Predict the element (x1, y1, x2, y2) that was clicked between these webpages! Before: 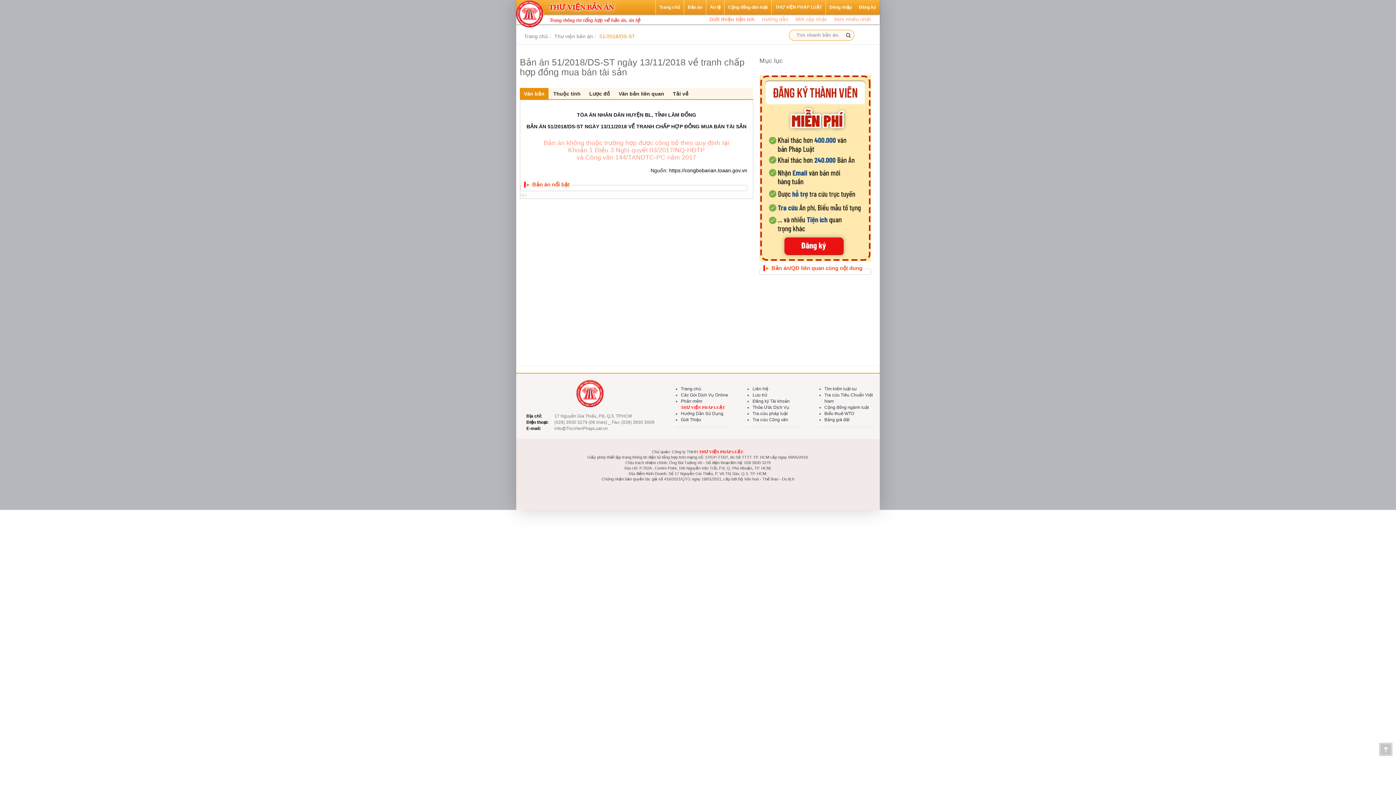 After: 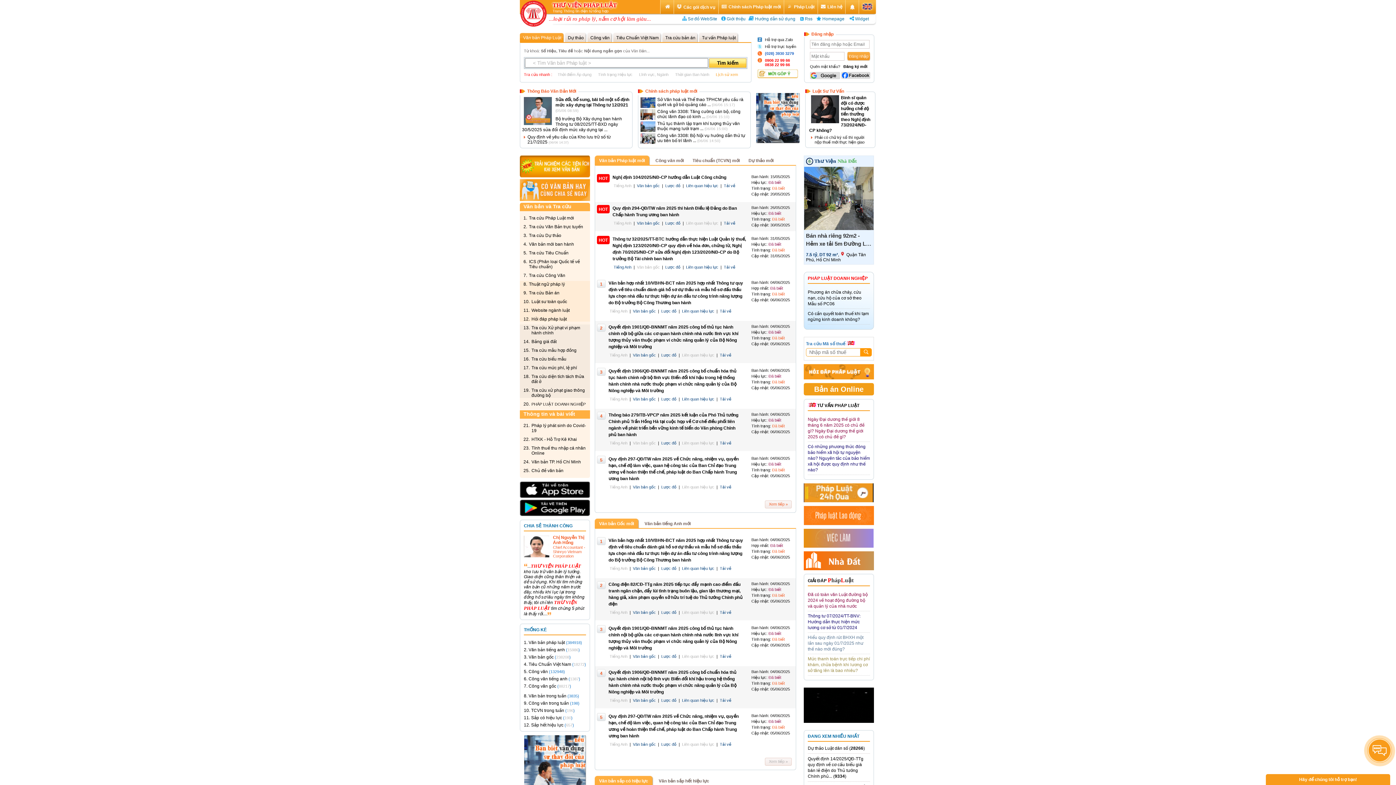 Action: bbox: (681, 386, 701, 391) label: Trang chủ